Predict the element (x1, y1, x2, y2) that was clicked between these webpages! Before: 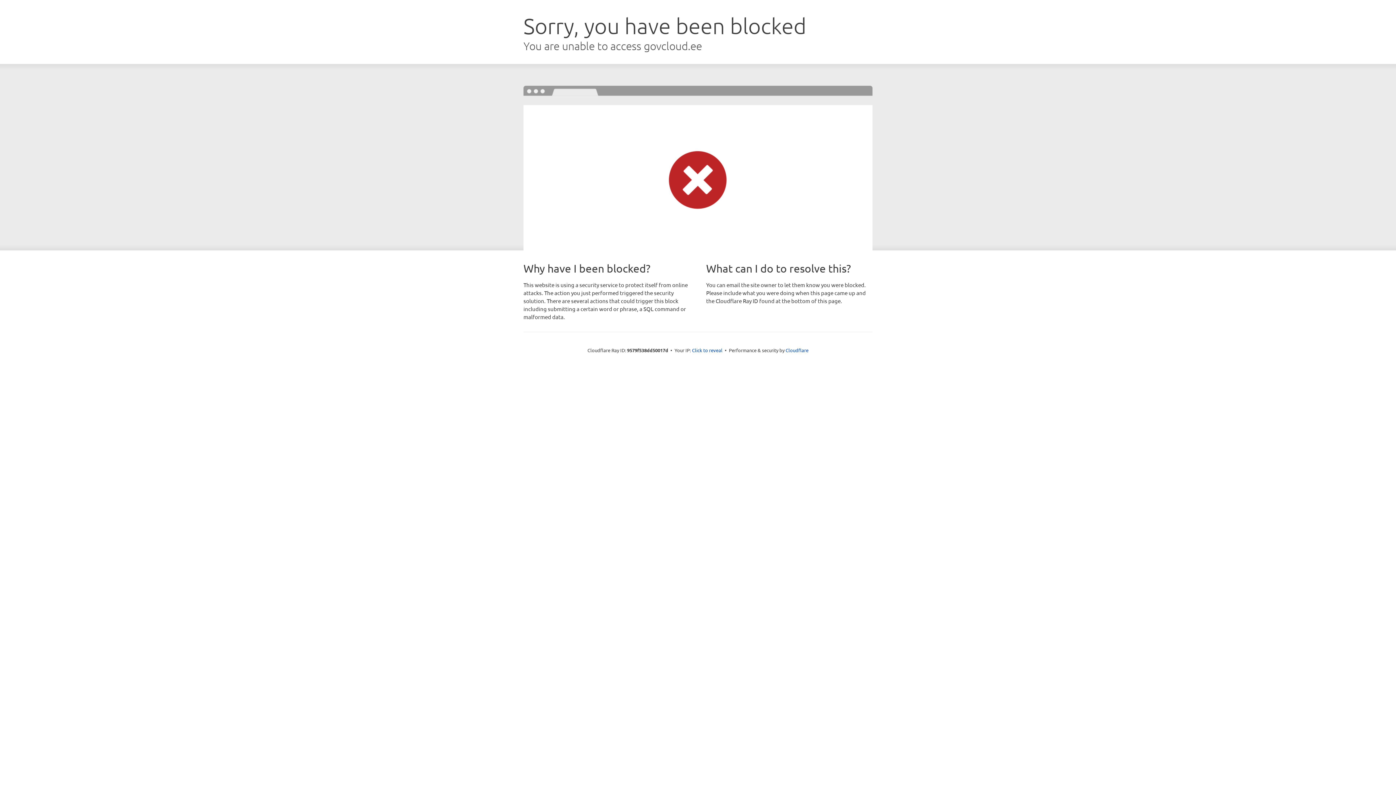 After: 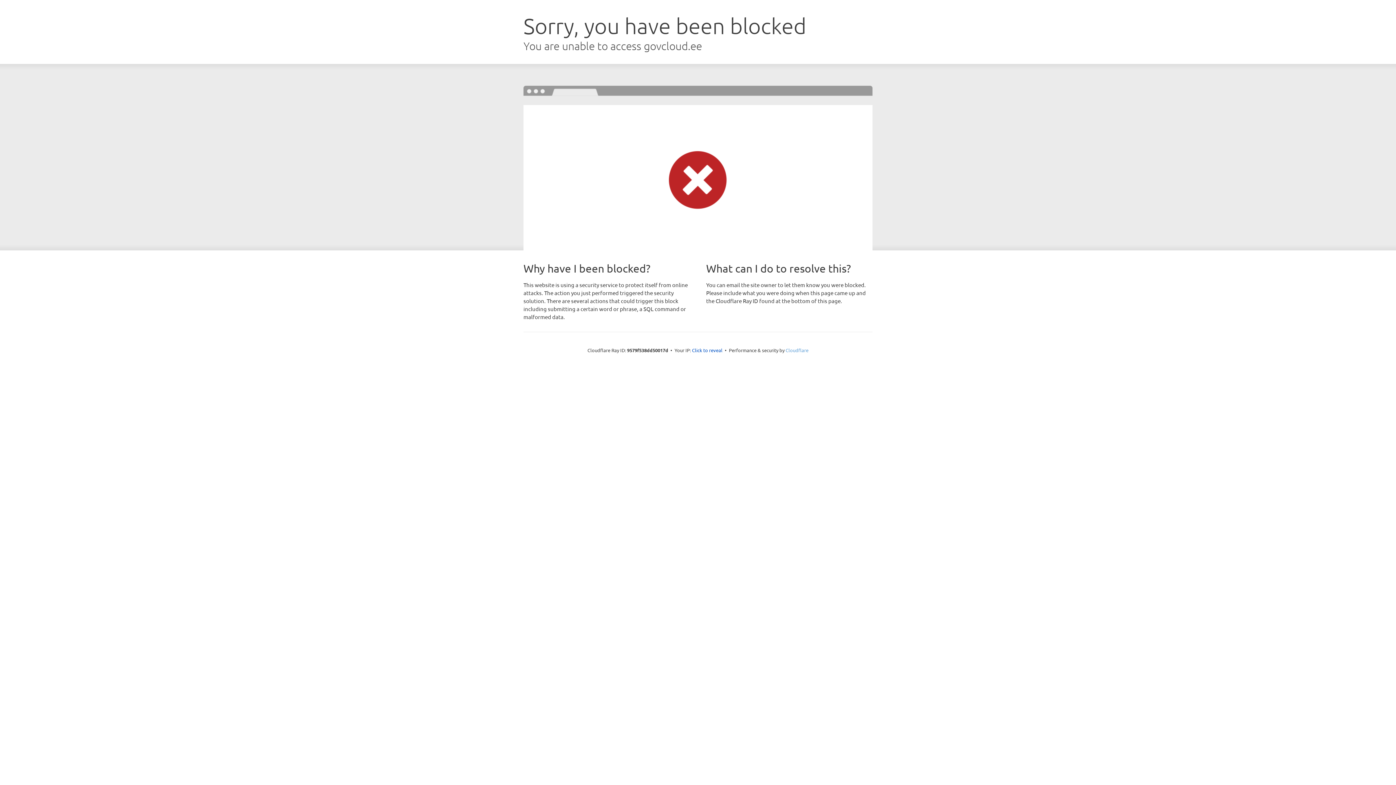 Action: label: Cloudflare bbox: (785, 347, 808, 353)